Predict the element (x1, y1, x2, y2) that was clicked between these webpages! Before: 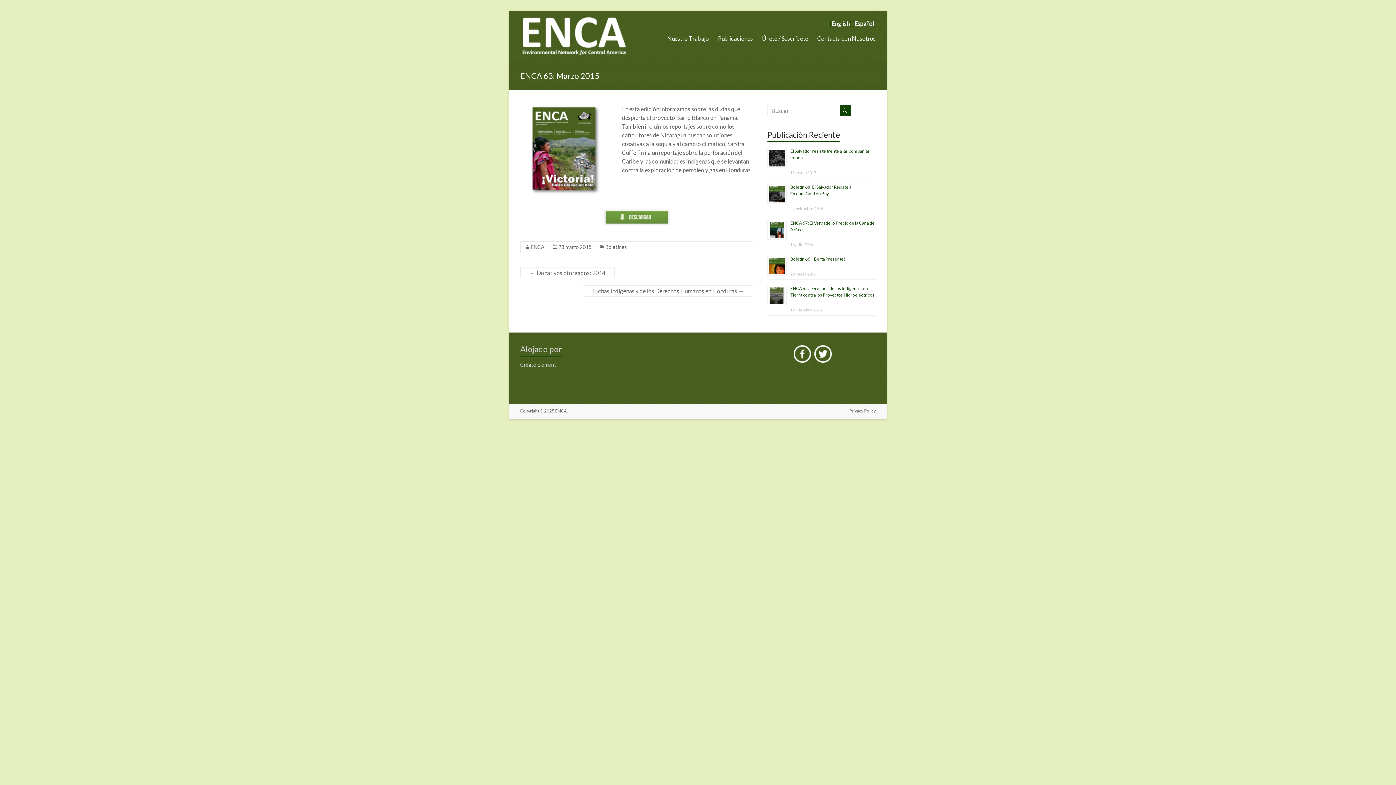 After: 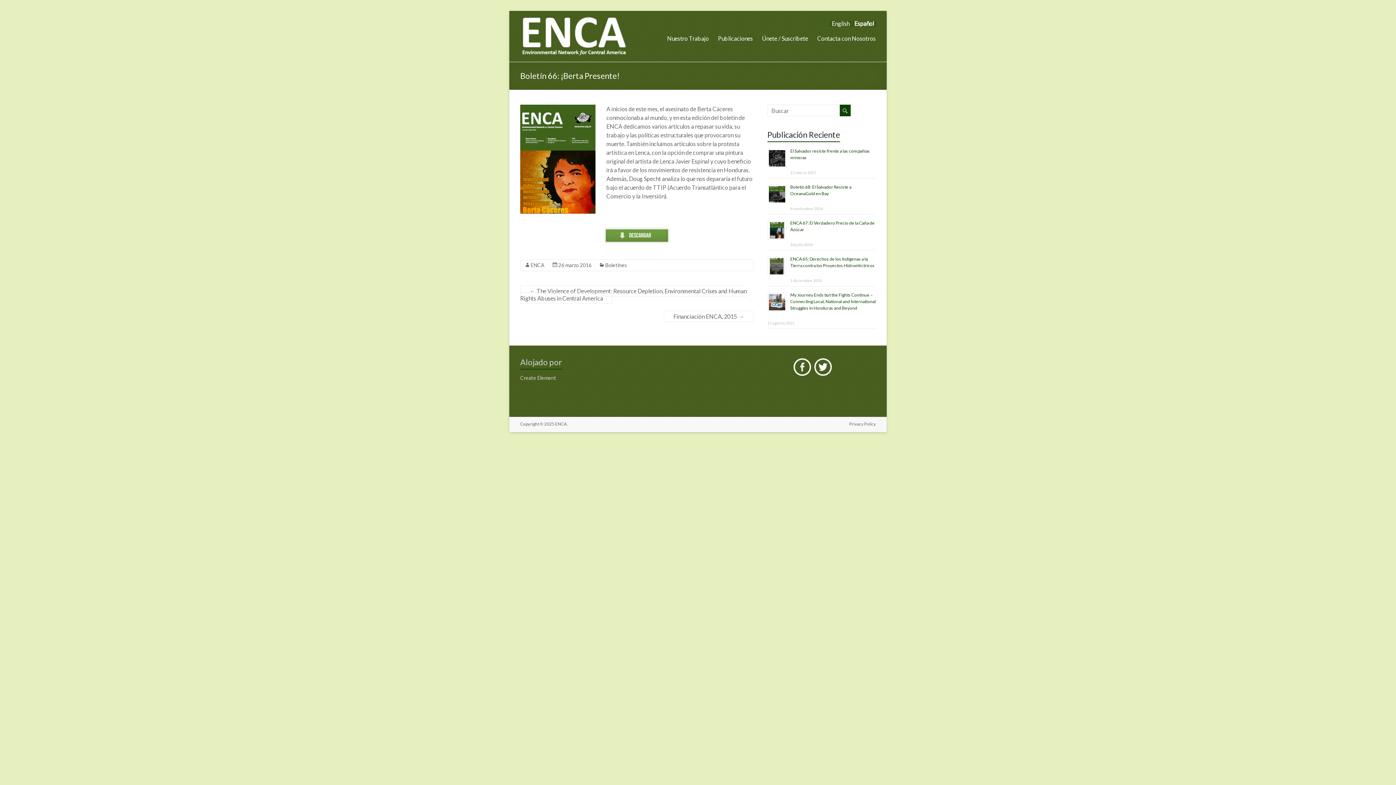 Action: label: Boletín 66: ¡Berta Presente! bbox: (790, 256, 845, 261)